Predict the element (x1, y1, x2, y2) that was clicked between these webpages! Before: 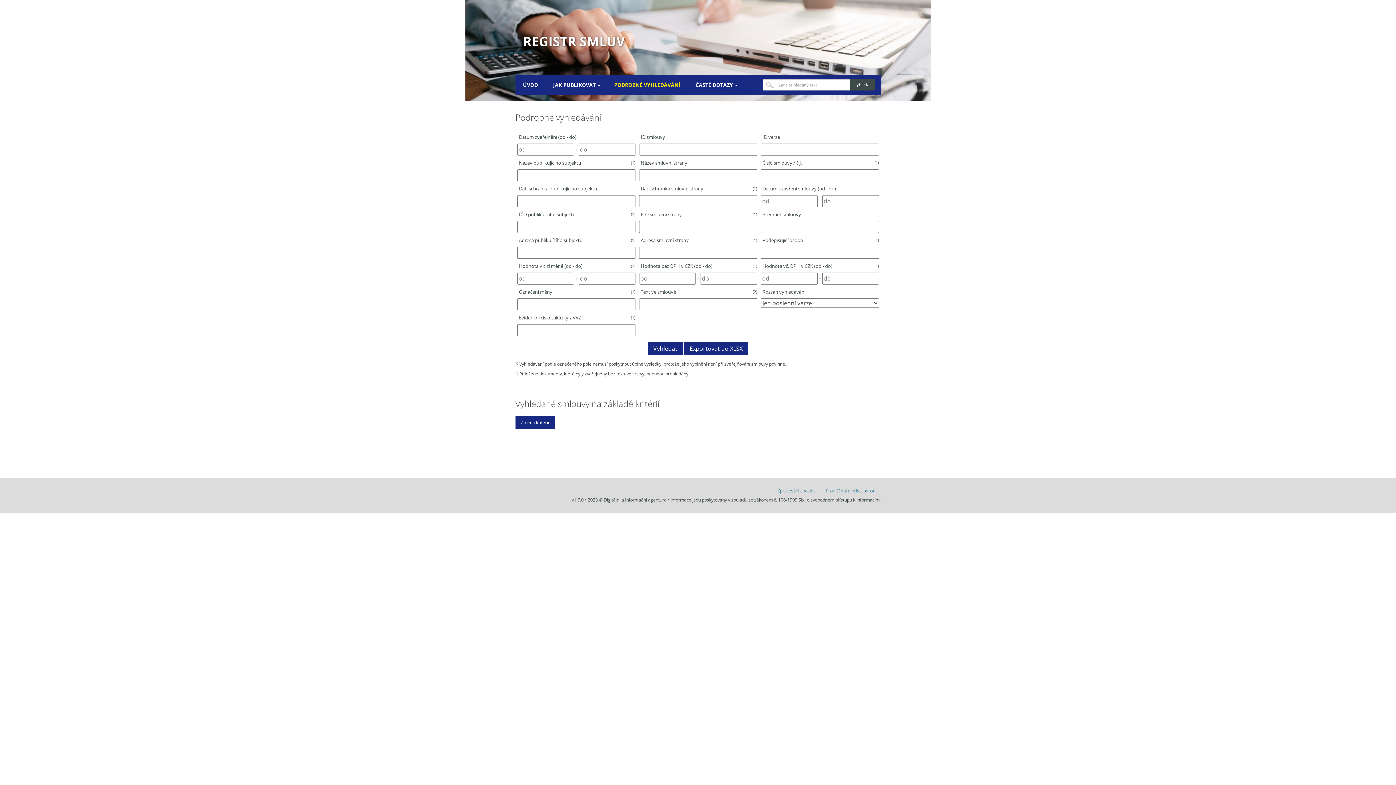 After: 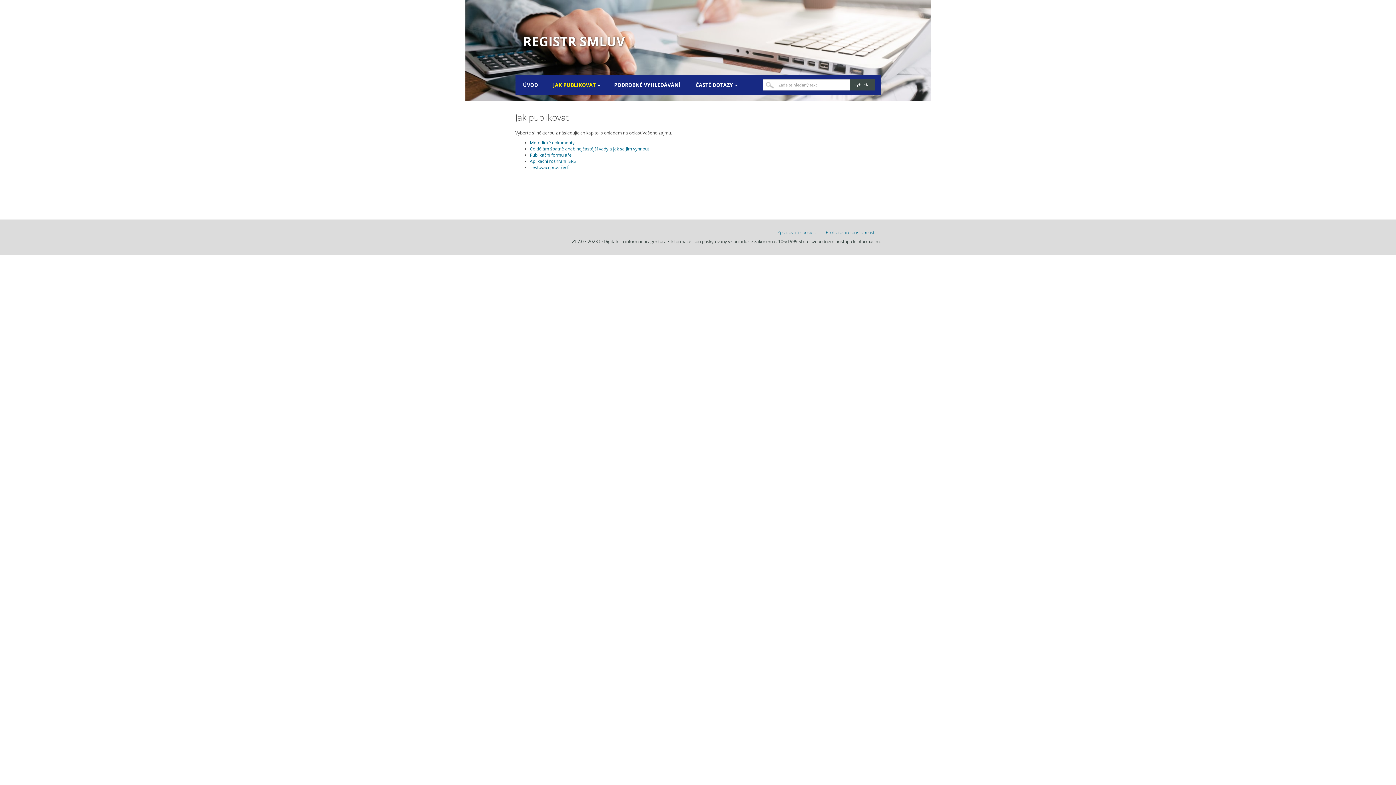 Action: label: JAK PUBLIKOVAT bbox: (553, 74, 599, 94)